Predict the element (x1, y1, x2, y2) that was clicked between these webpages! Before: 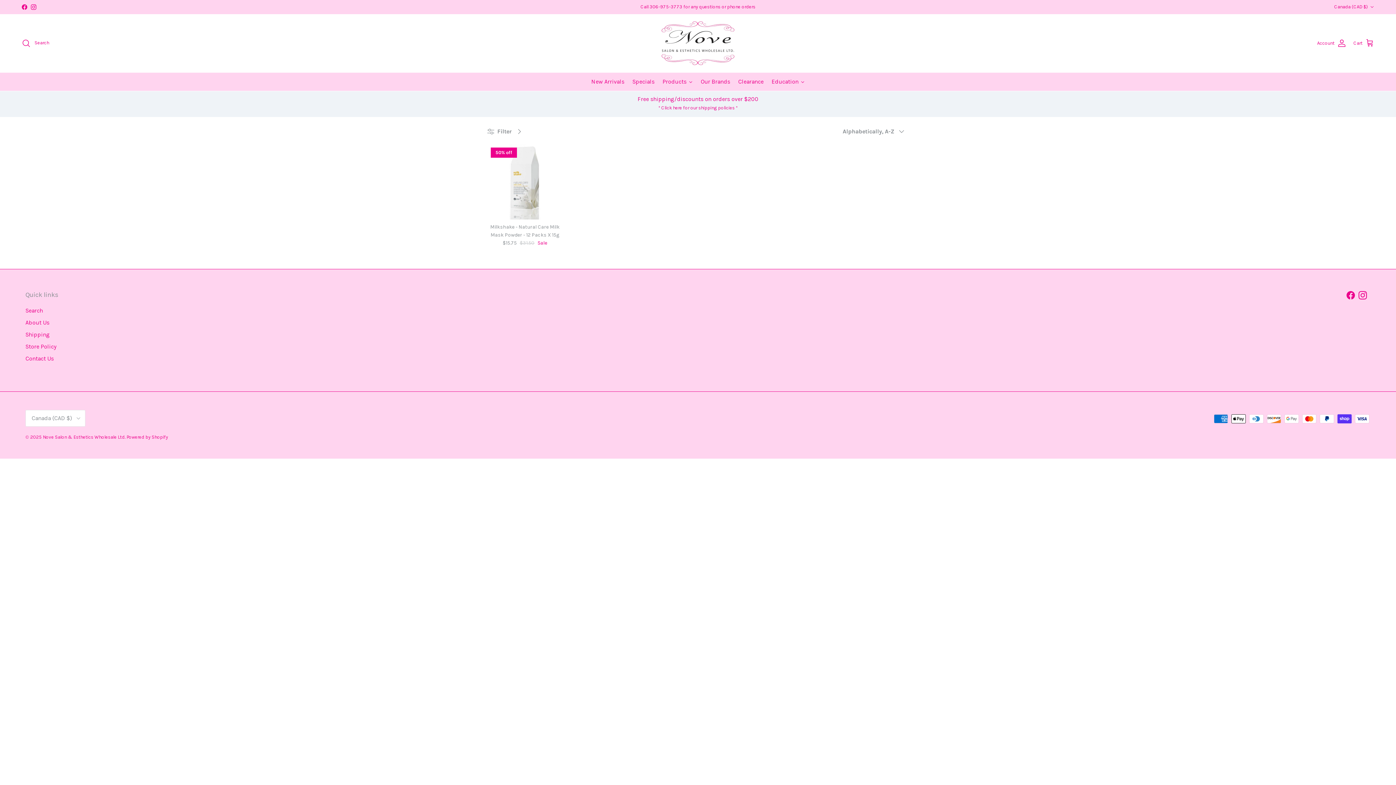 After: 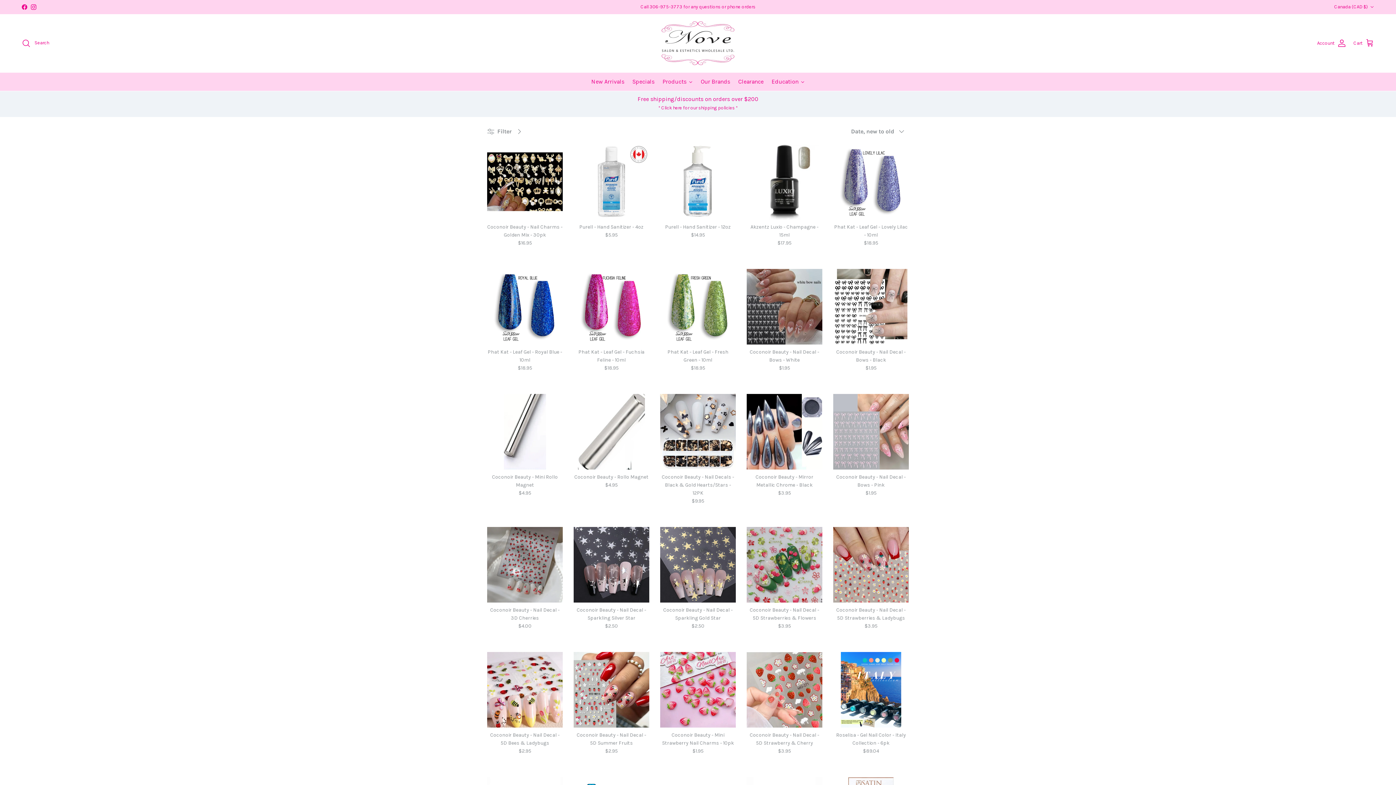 Action: bbox: (587, 72, 628, 90) label: New Arrivals